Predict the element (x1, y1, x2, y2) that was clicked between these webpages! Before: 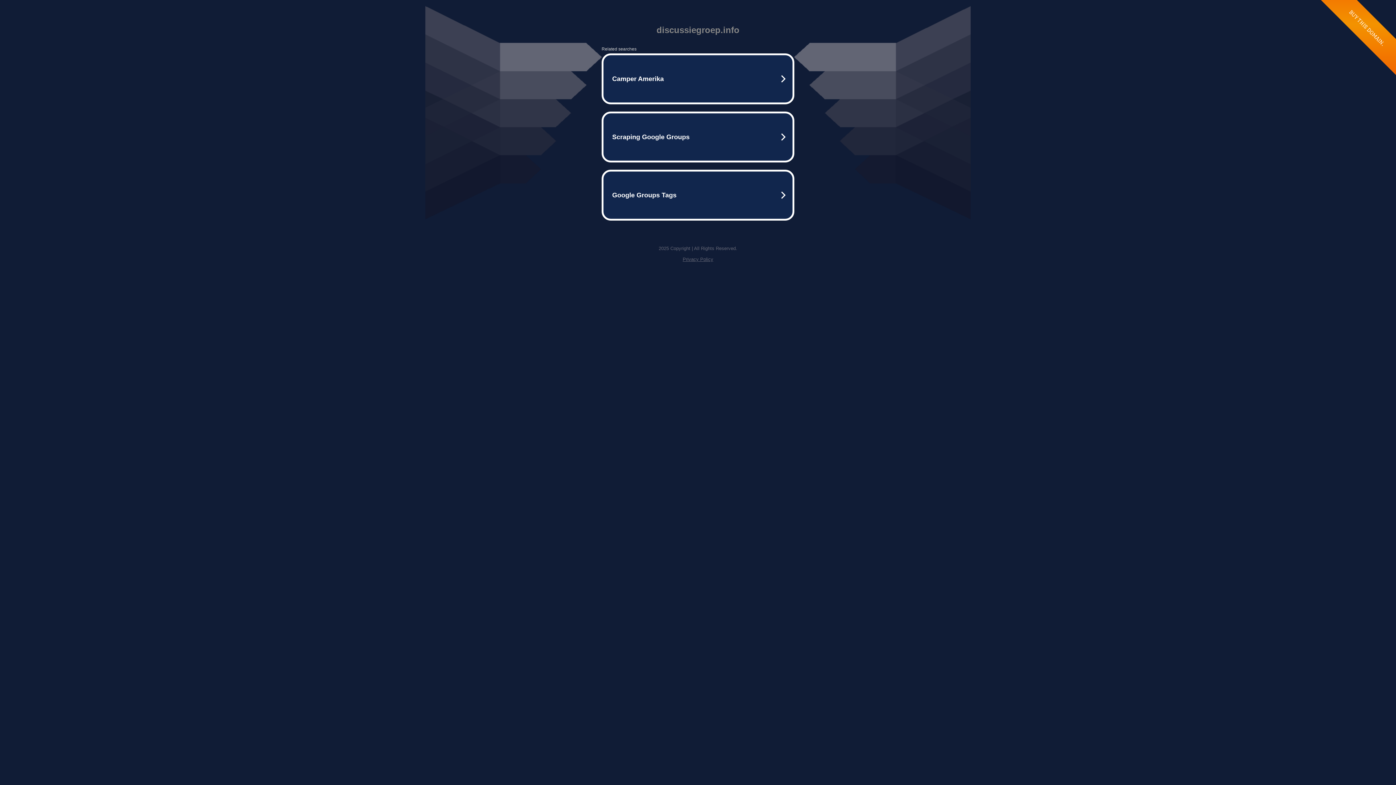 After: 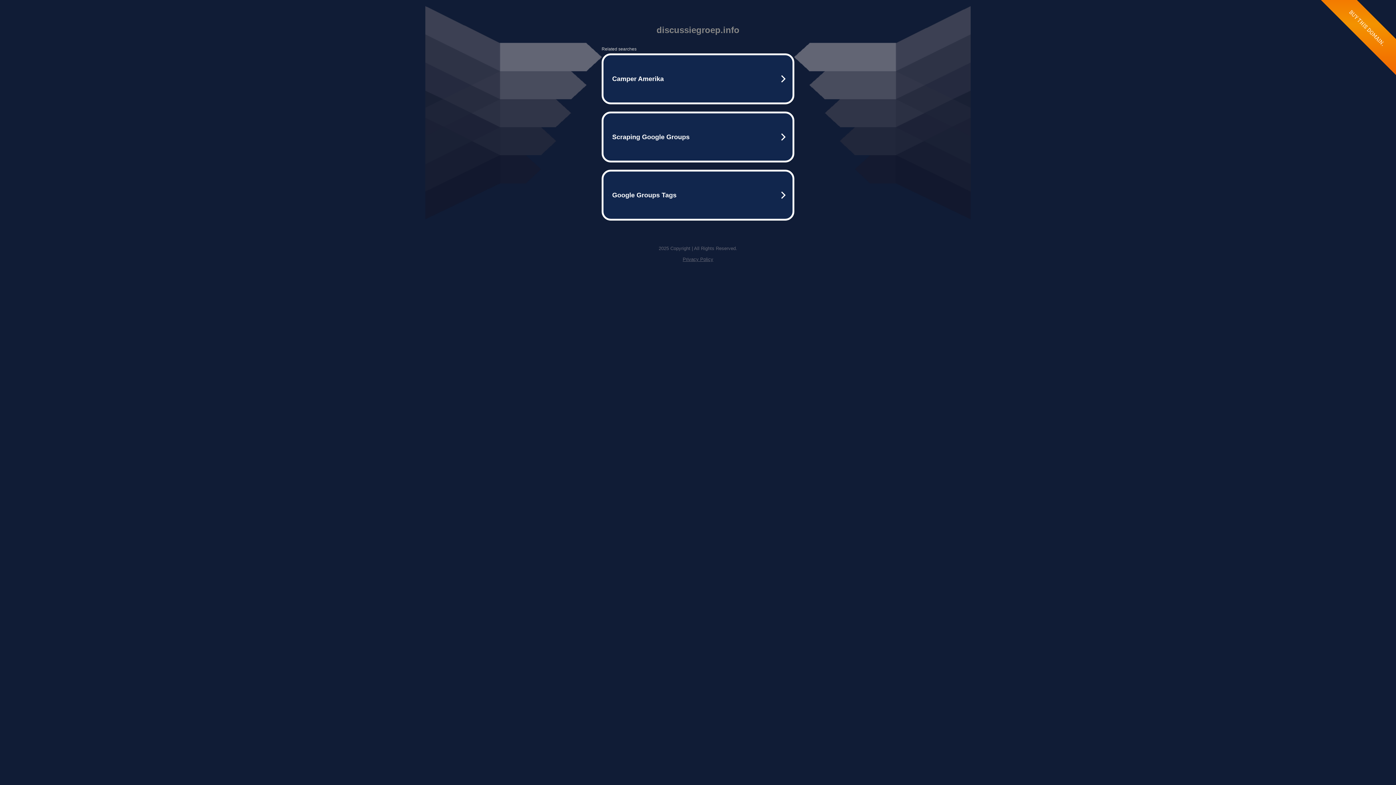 Action: label: Privacy Policy bbox: (682, 256, 713, 262)